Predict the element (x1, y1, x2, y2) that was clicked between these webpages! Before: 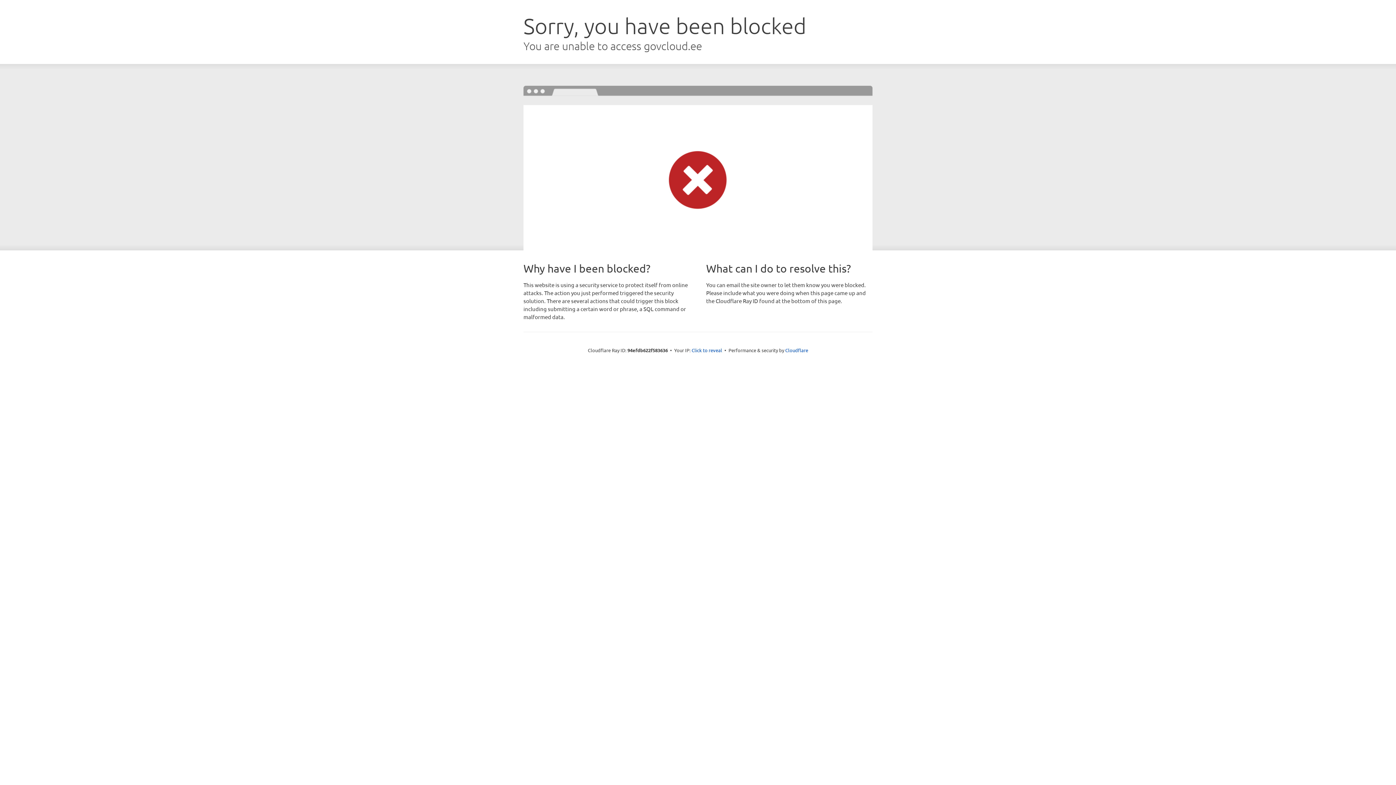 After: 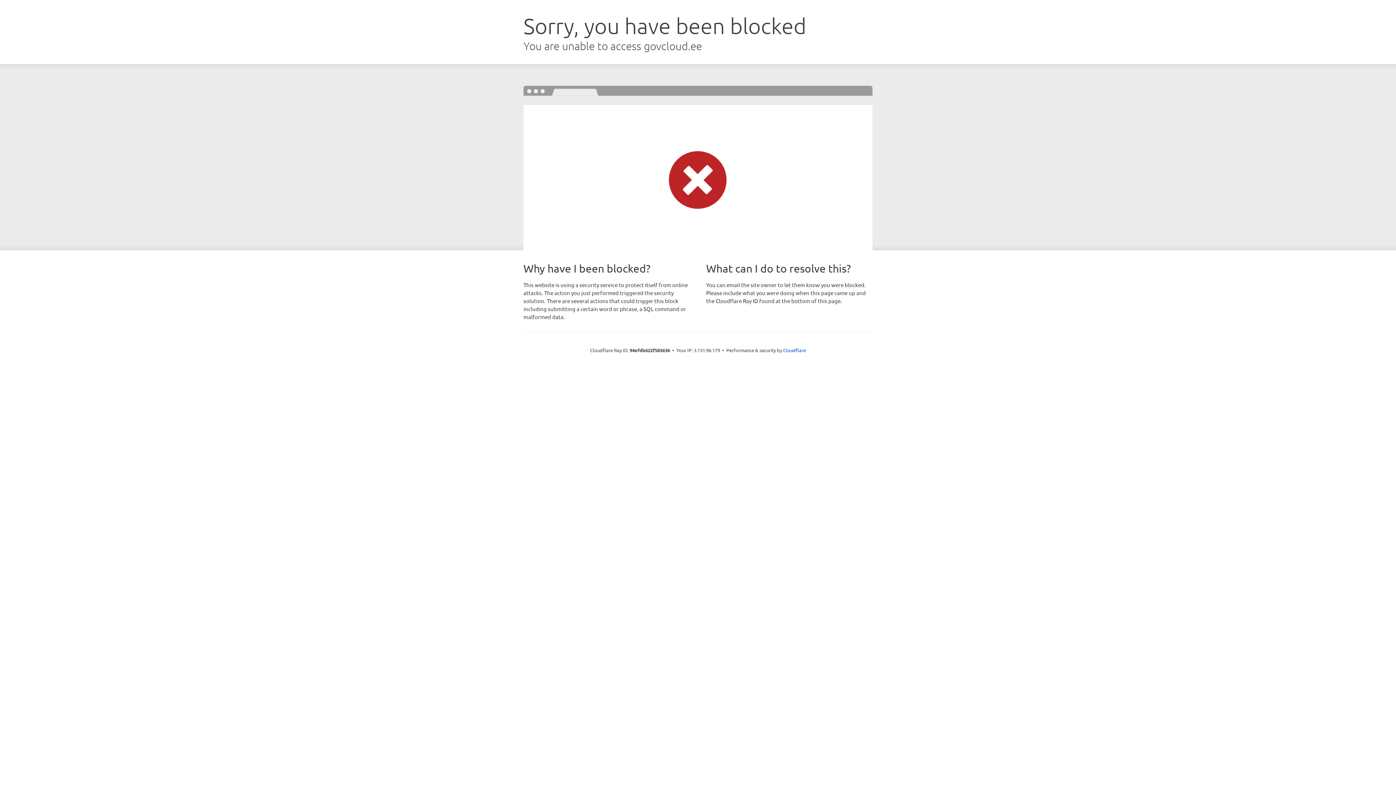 Action: bbox: (691, 346, 722, 353) label: Click to reveal